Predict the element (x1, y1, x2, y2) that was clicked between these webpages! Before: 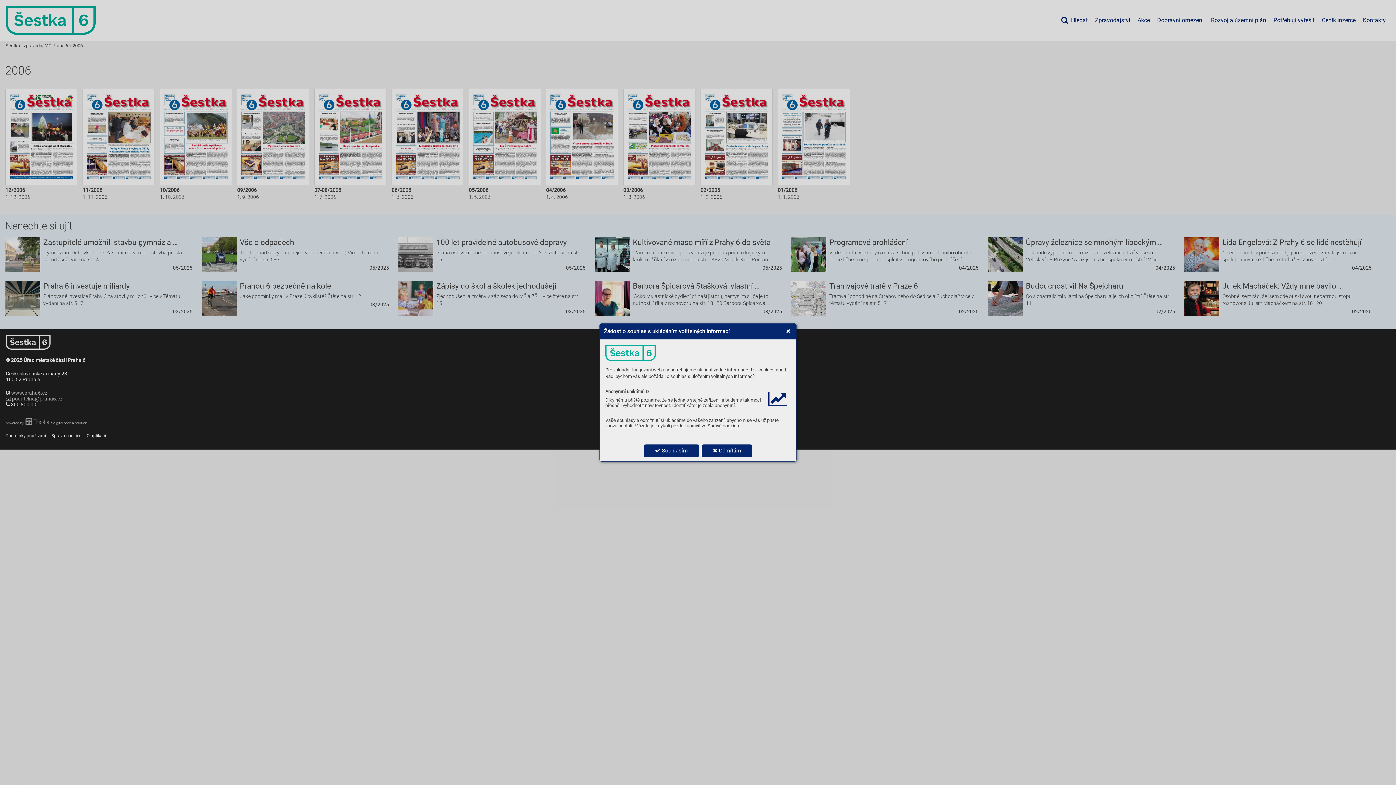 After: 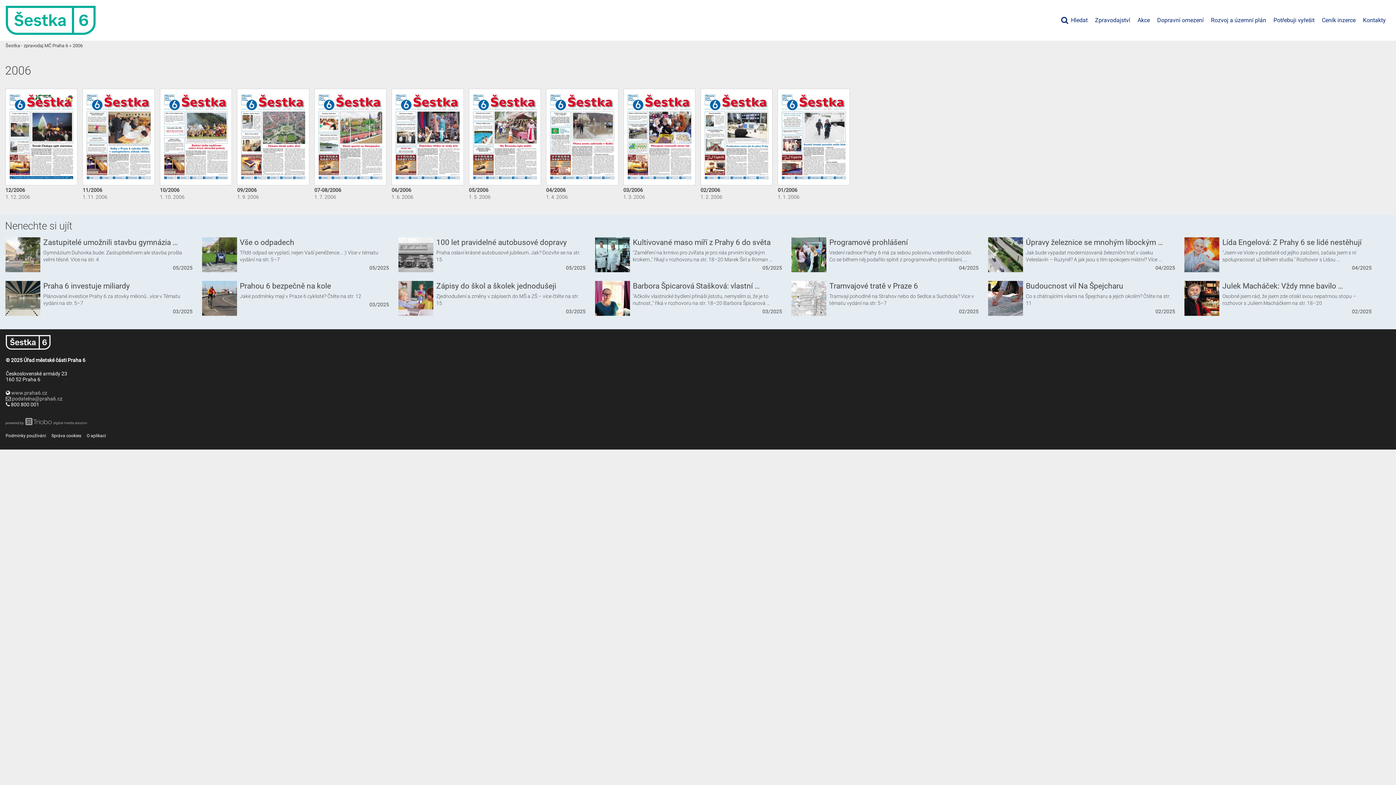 Action: bbox: (701, 444, 752, 457) label:  Odmítám